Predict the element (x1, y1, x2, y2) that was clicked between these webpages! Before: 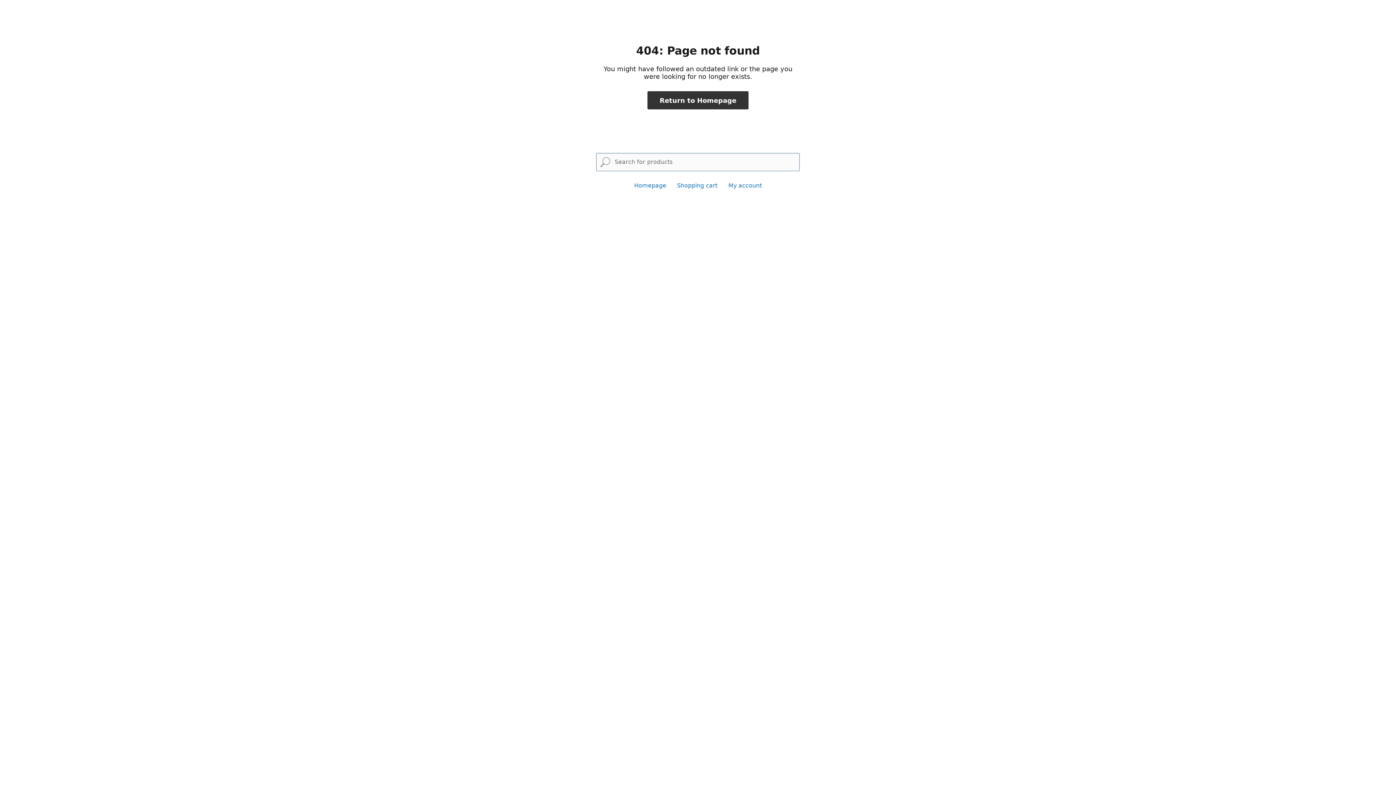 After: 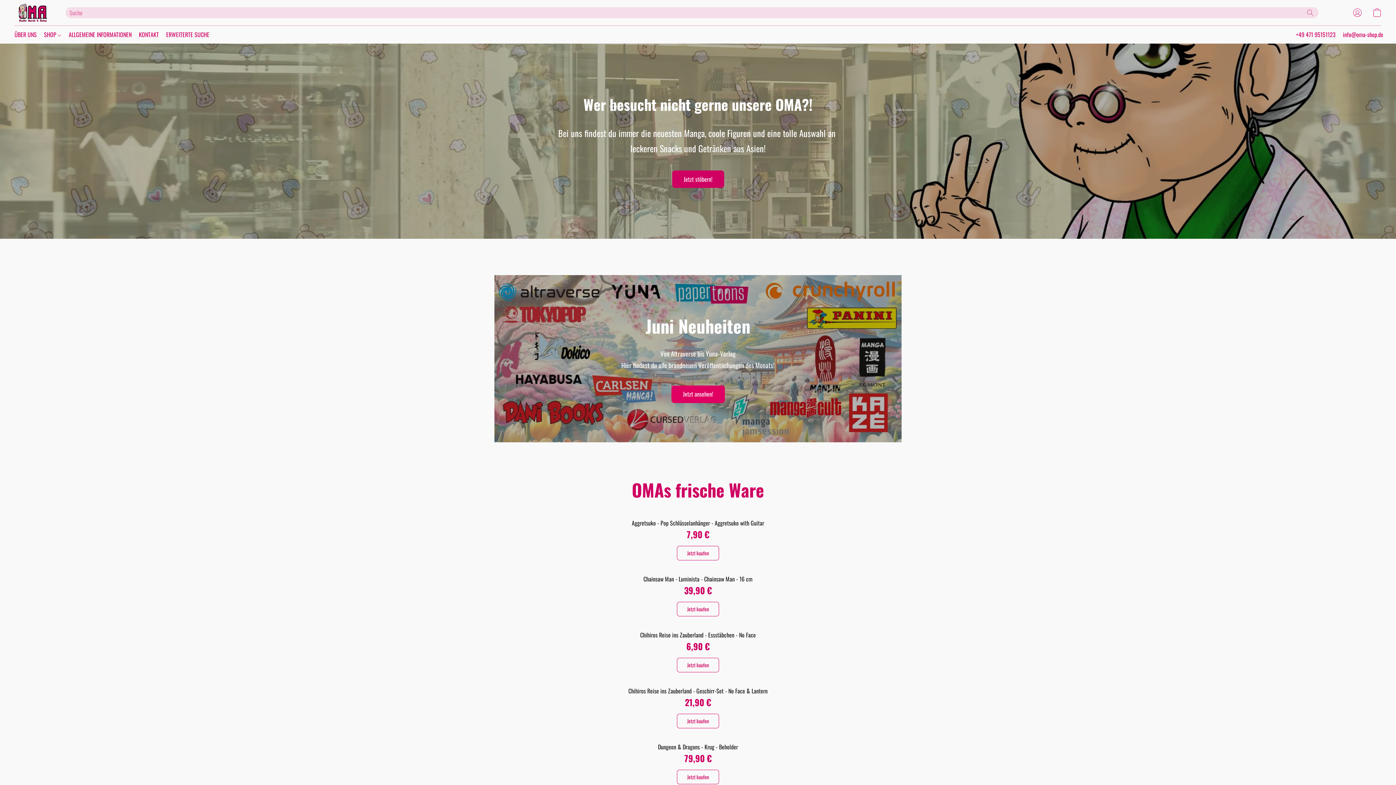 Action: label: Homepage bbox: (634, 182, 666, 189)